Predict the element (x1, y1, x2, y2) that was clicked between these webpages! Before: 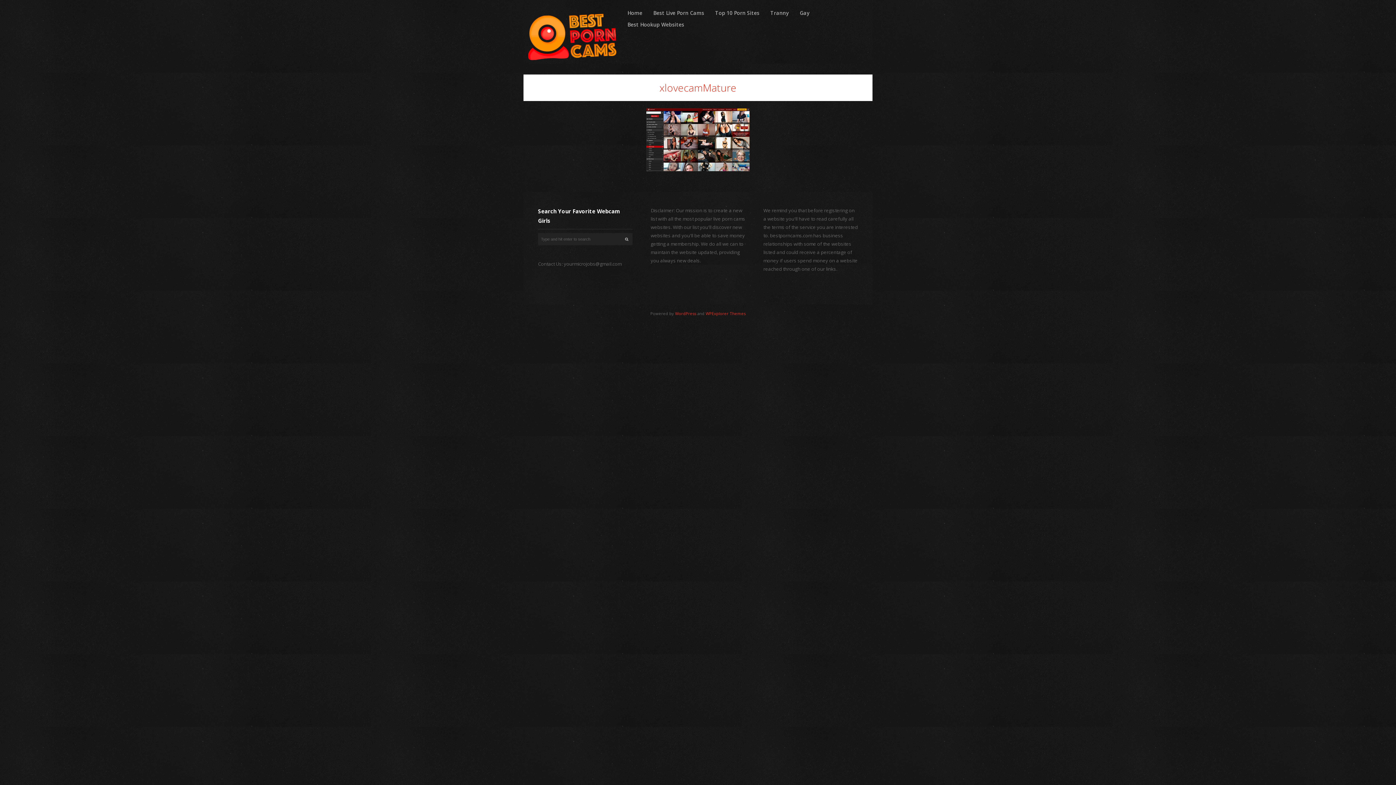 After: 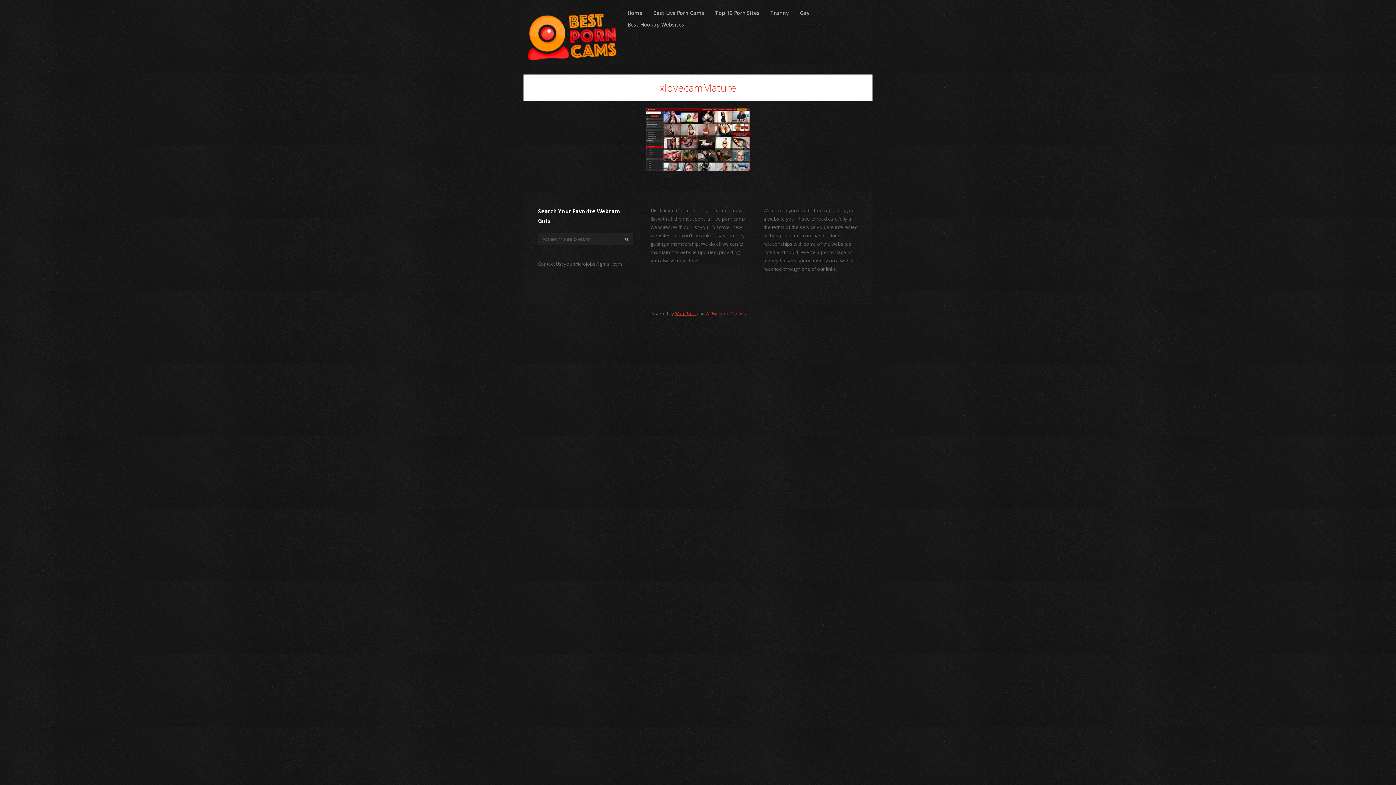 Action: bbox: (675, 310, 696, 316) label: WordPress